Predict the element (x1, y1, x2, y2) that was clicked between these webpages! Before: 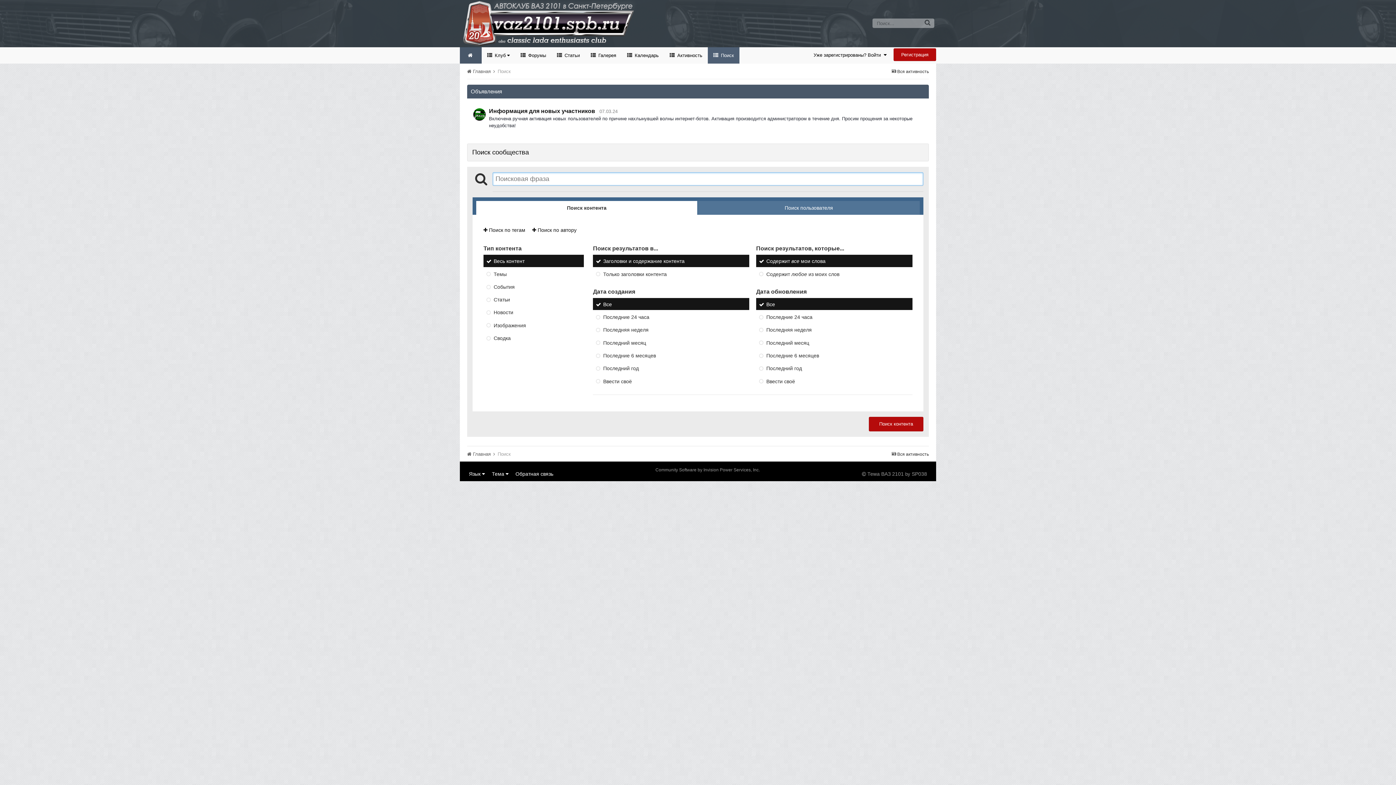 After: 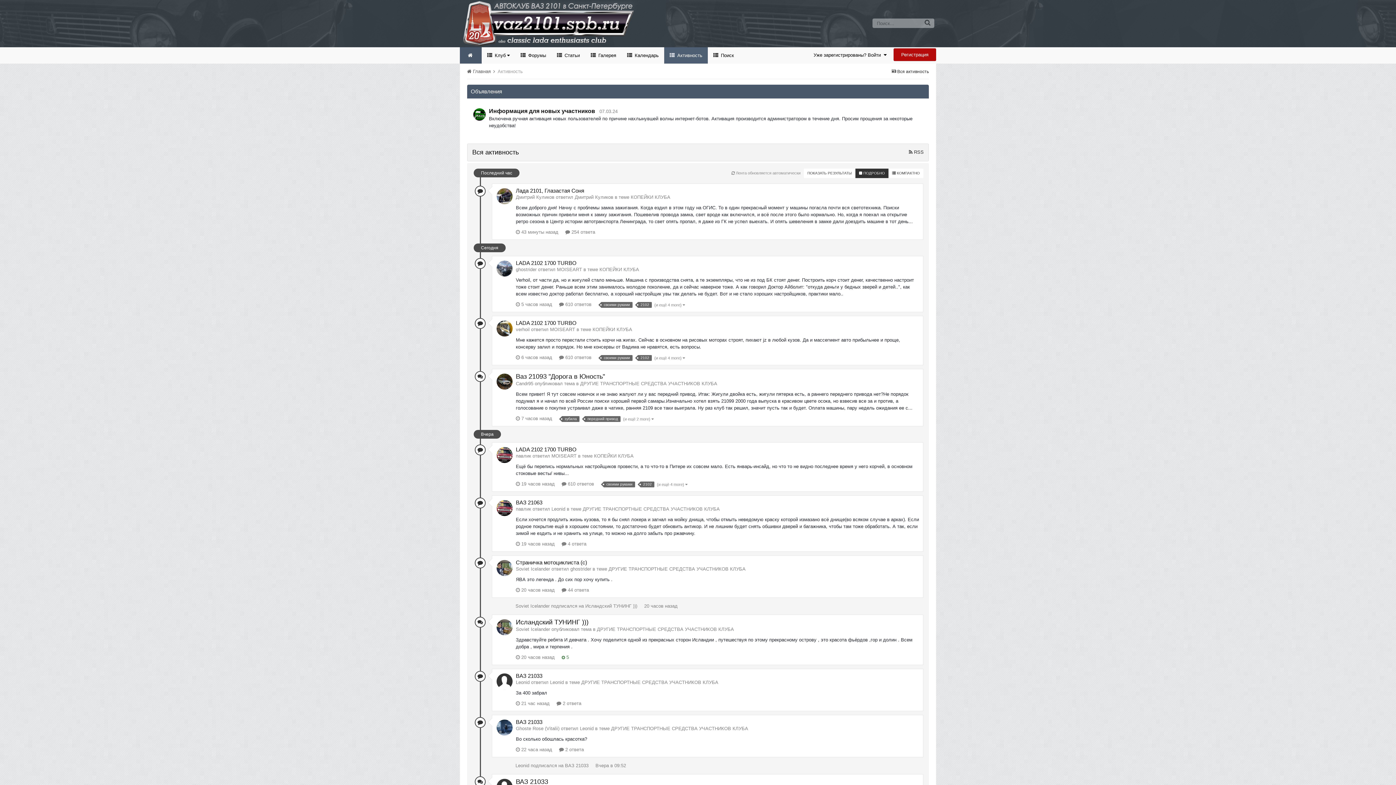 Action: label:  Вся активность bbox: (892, 69, 929, 74)